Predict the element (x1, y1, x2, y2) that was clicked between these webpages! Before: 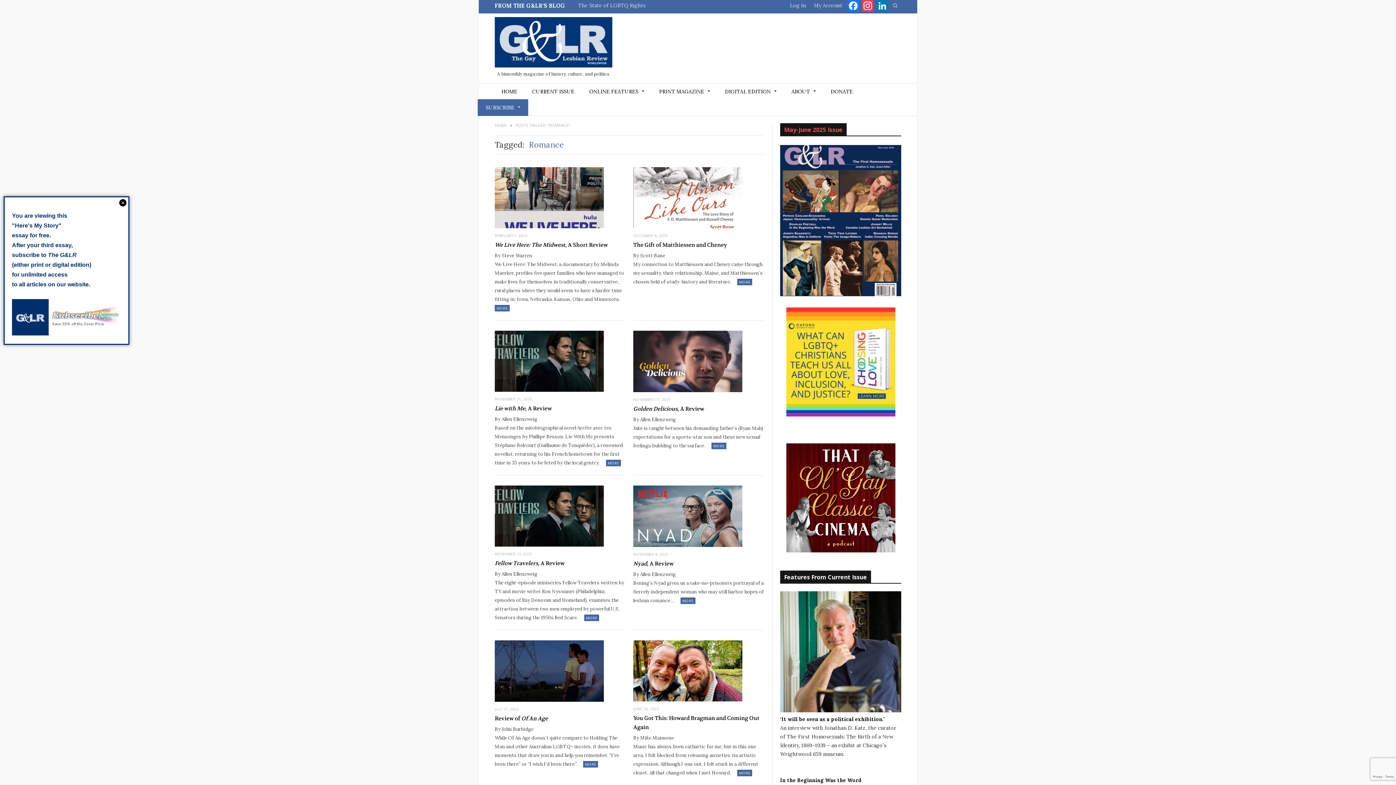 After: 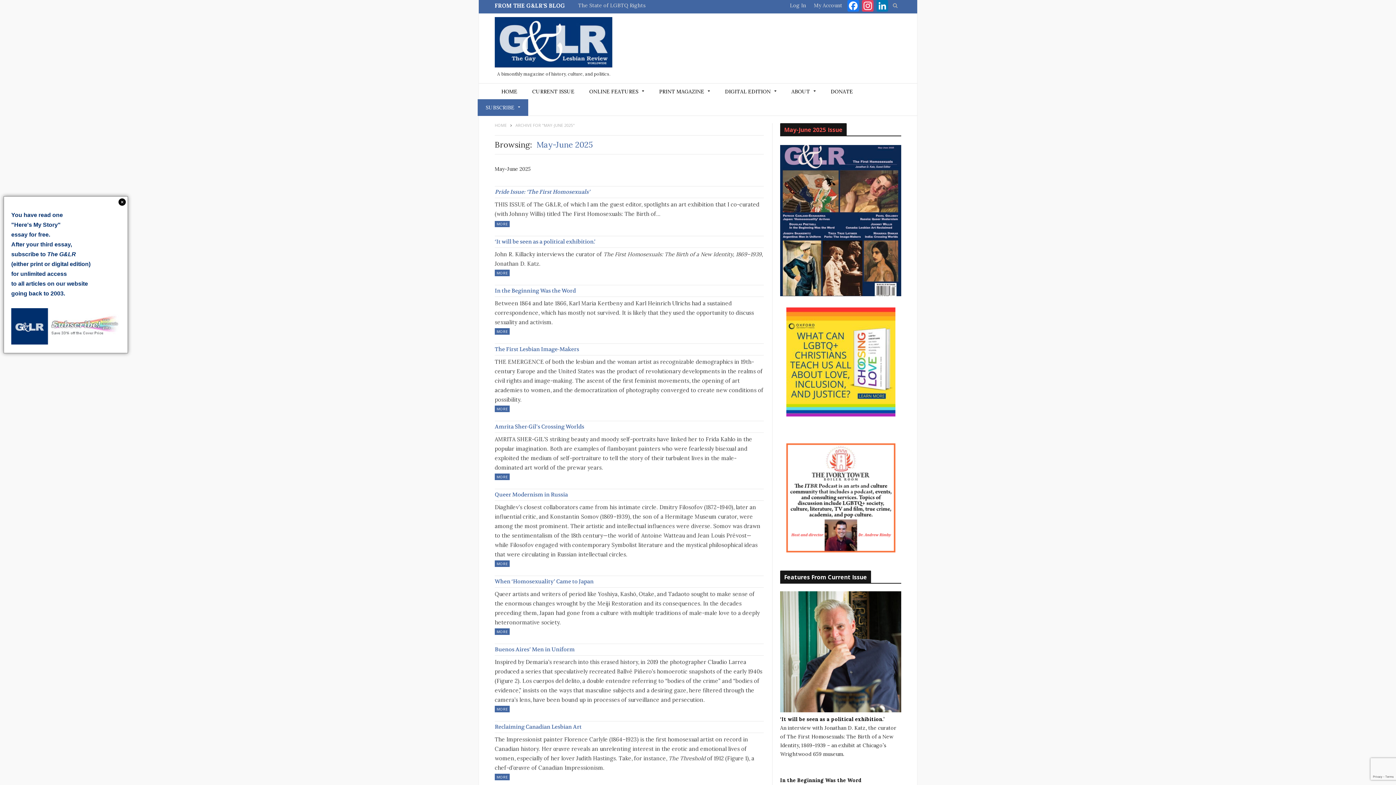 Action: bbox: (780, 291, 901, 297)